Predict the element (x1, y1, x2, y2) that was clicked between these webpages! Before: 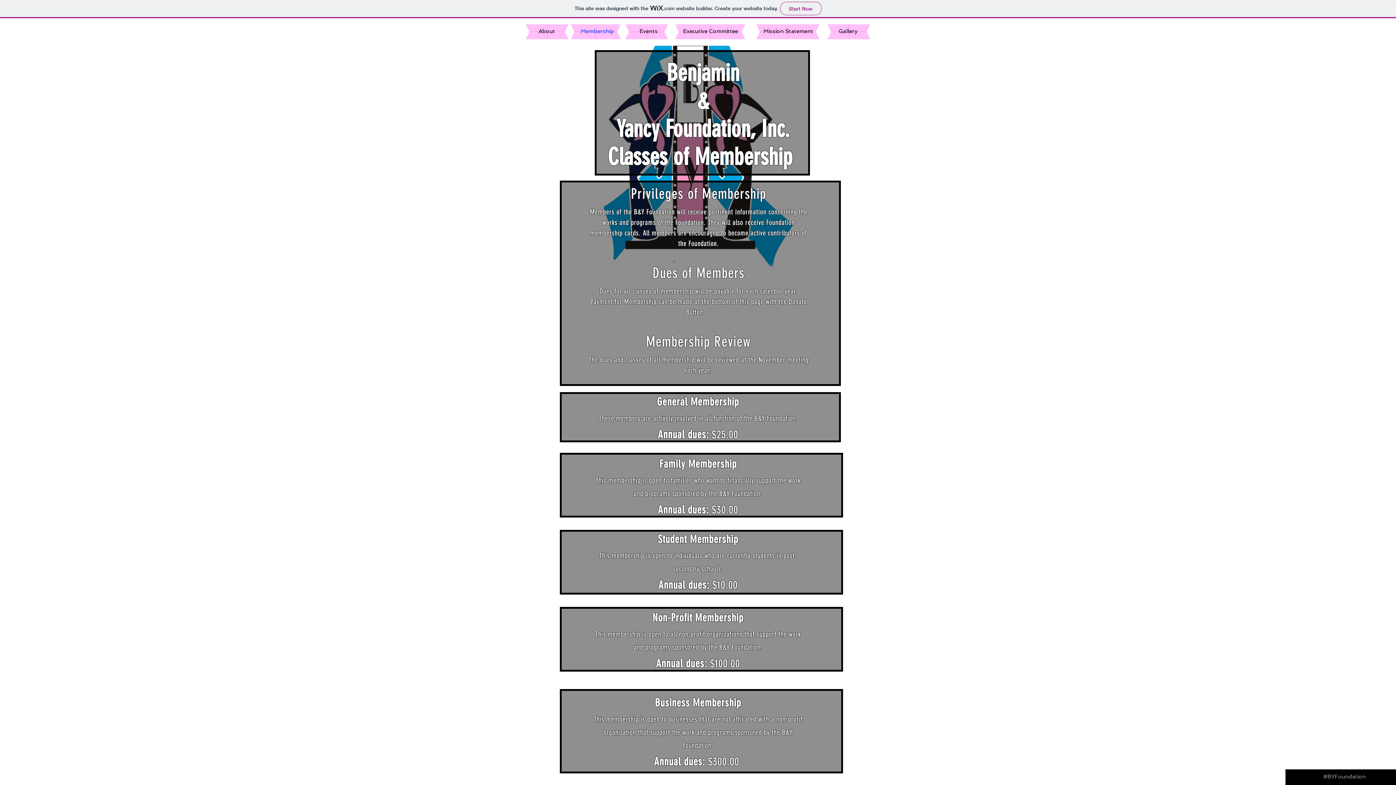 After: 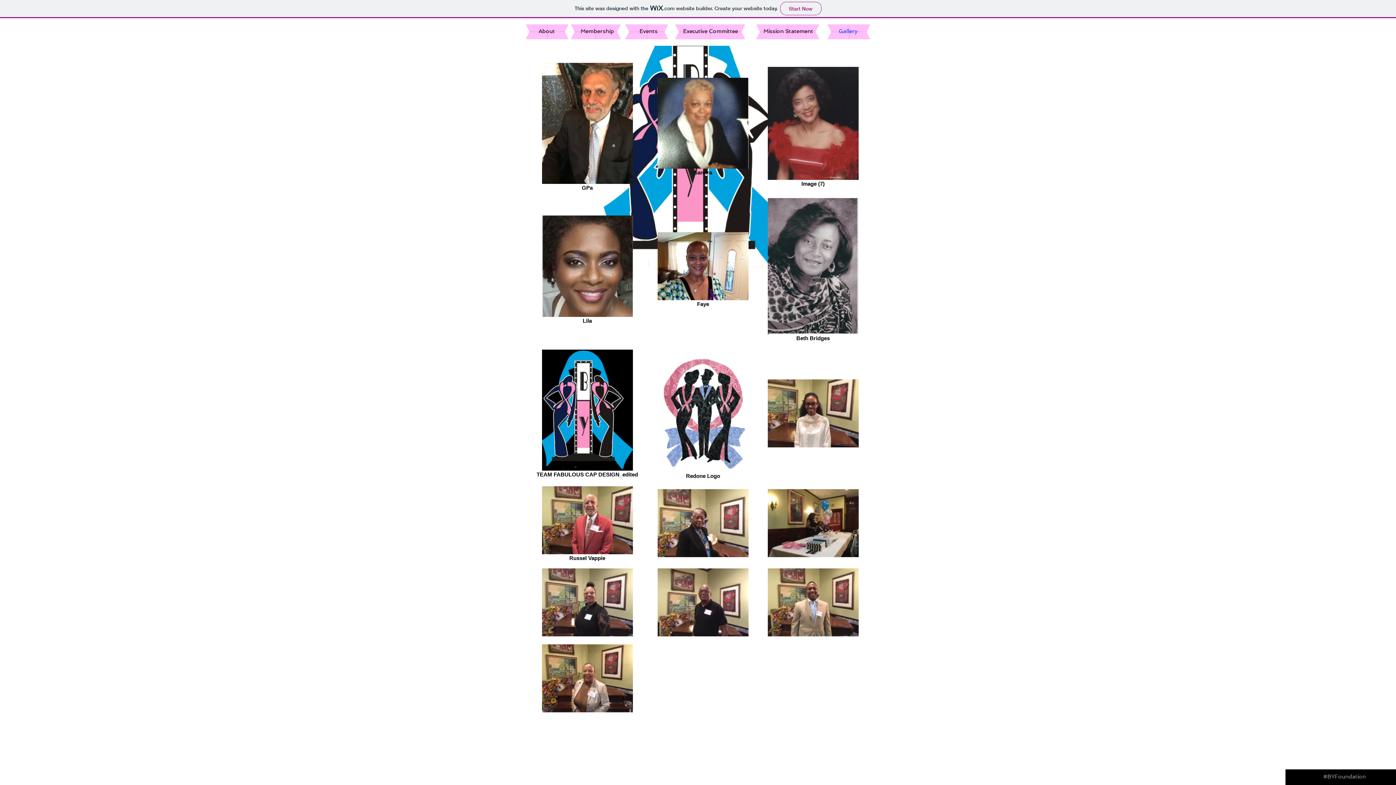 Action: bbox: (826, 25, 870, 37) label: Gallery